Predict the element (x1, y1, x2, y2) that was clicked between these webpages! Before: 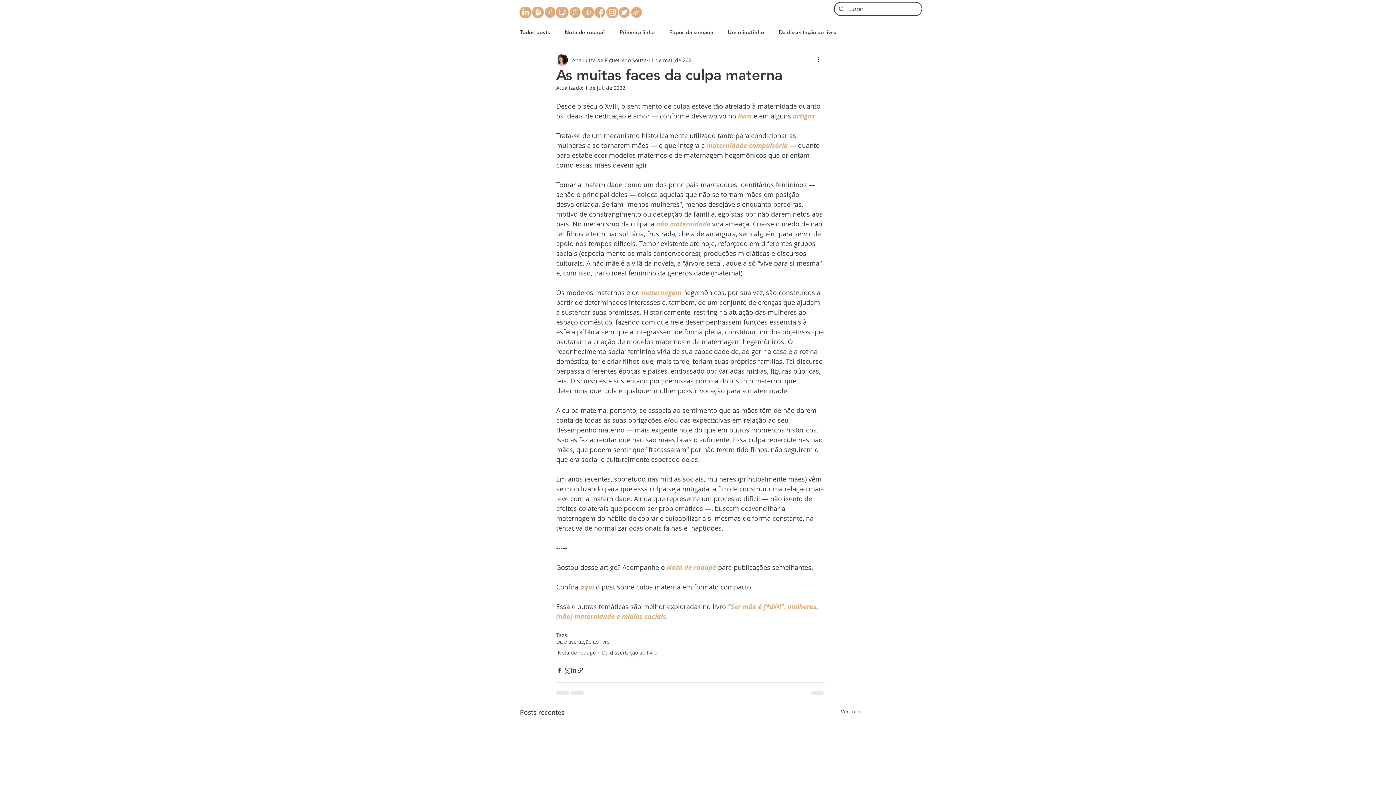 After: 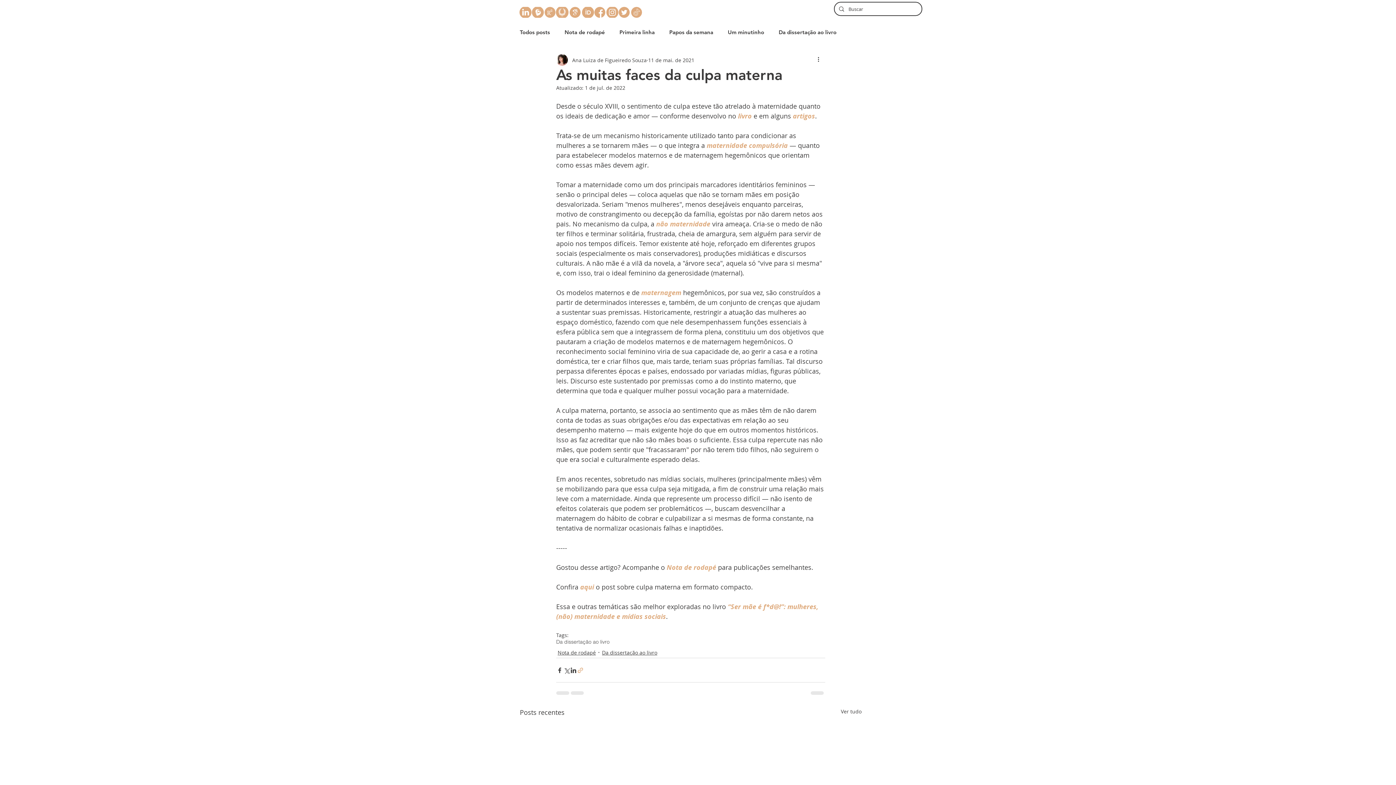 Action: label: Compartilhar via link bbox: (577, 667, 584, 674)